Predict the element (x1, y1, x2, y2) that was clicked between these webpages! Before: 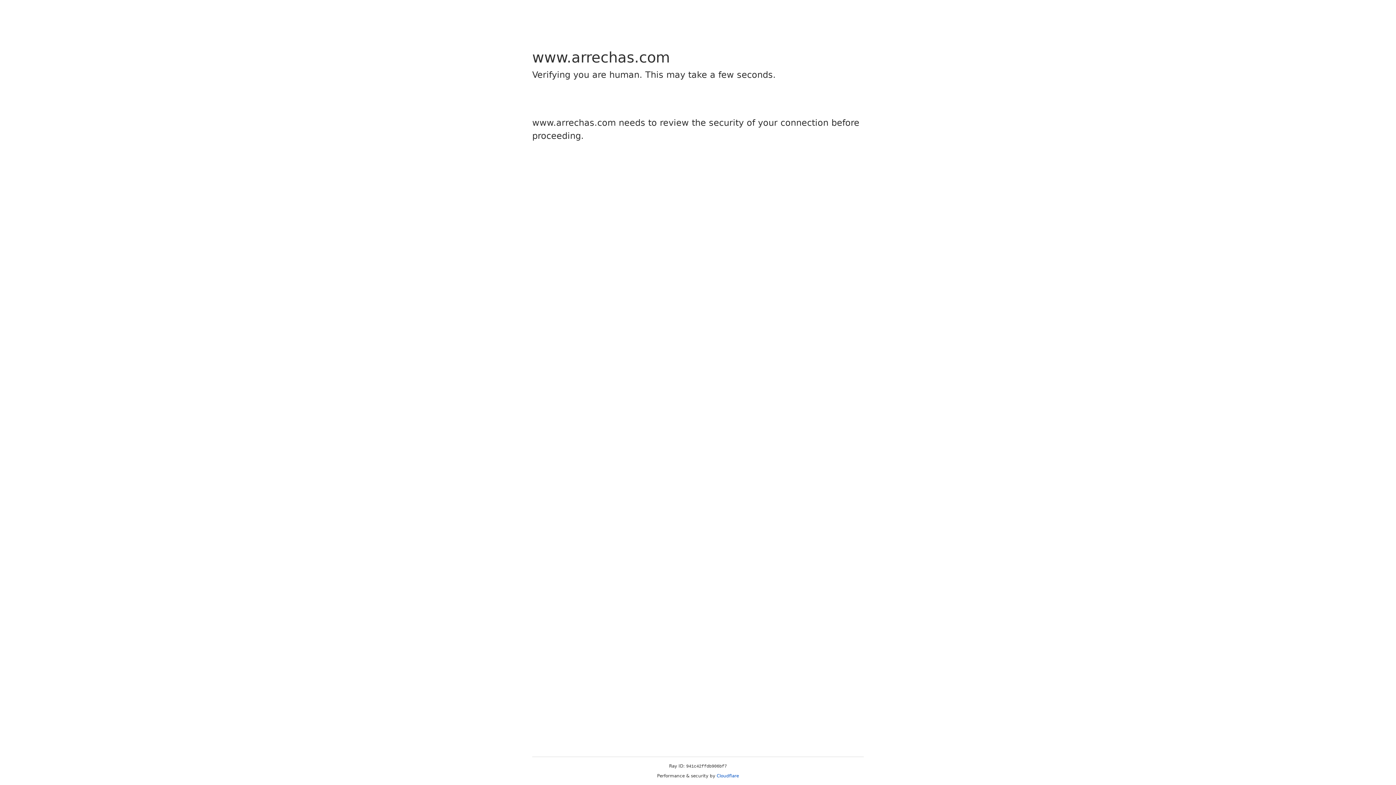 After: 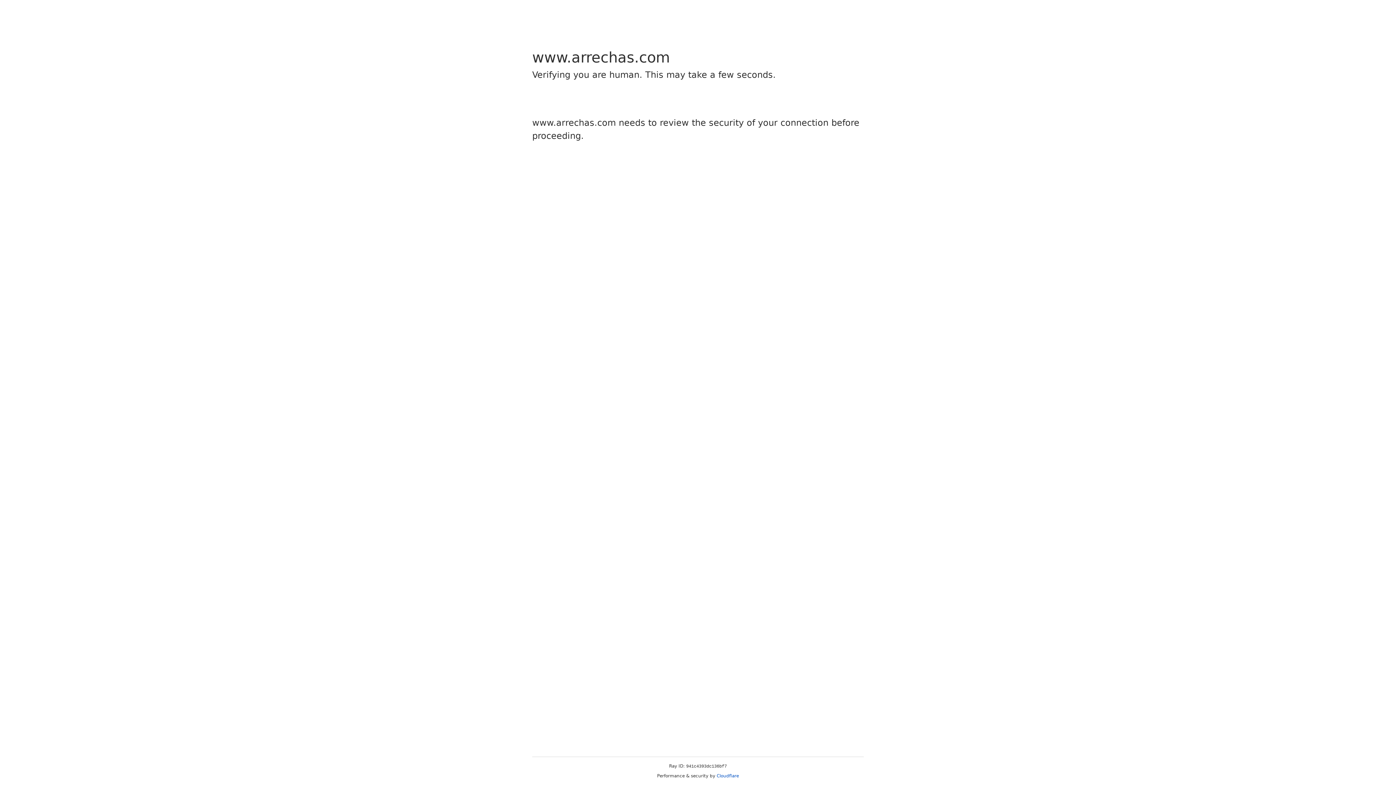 Action: label: Cloudflare bbox: (716, 773, 739, 778)